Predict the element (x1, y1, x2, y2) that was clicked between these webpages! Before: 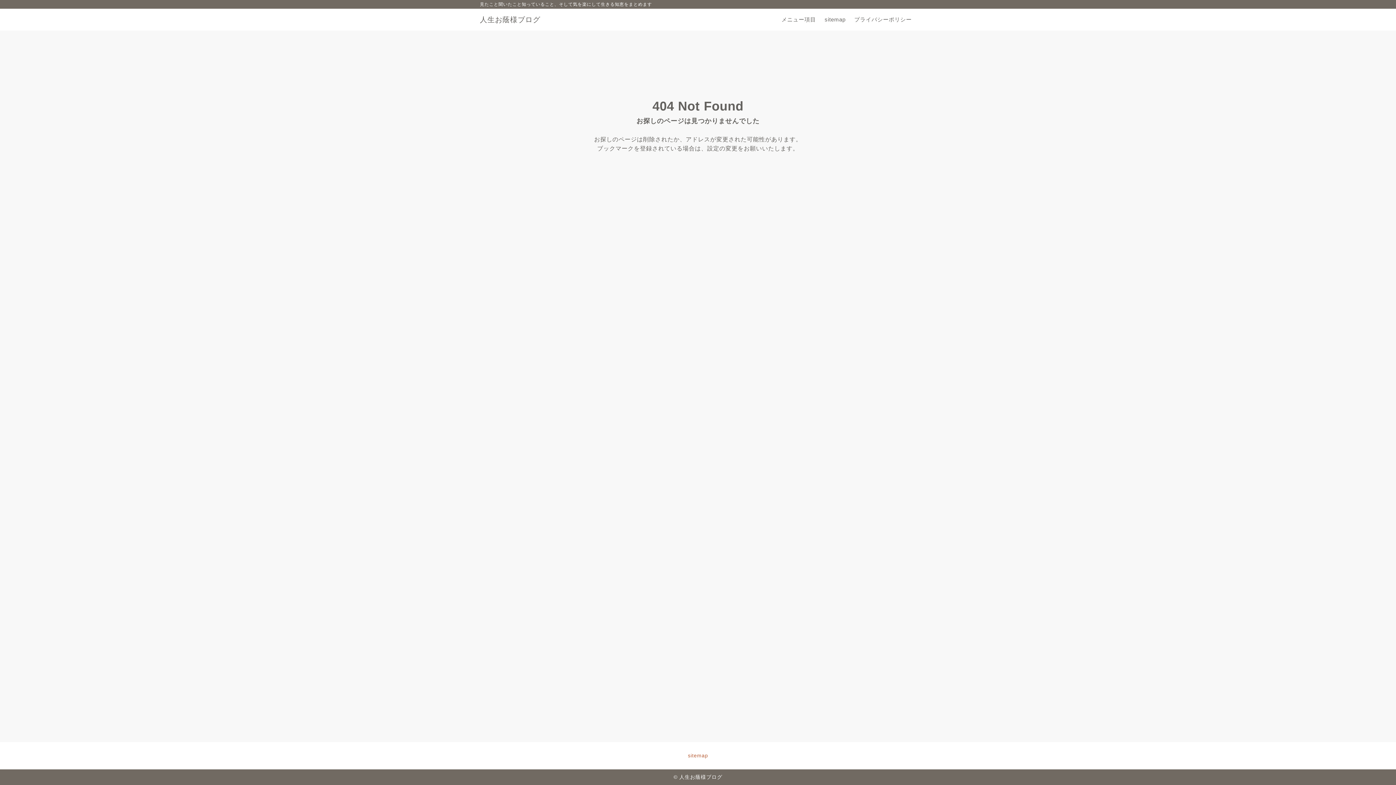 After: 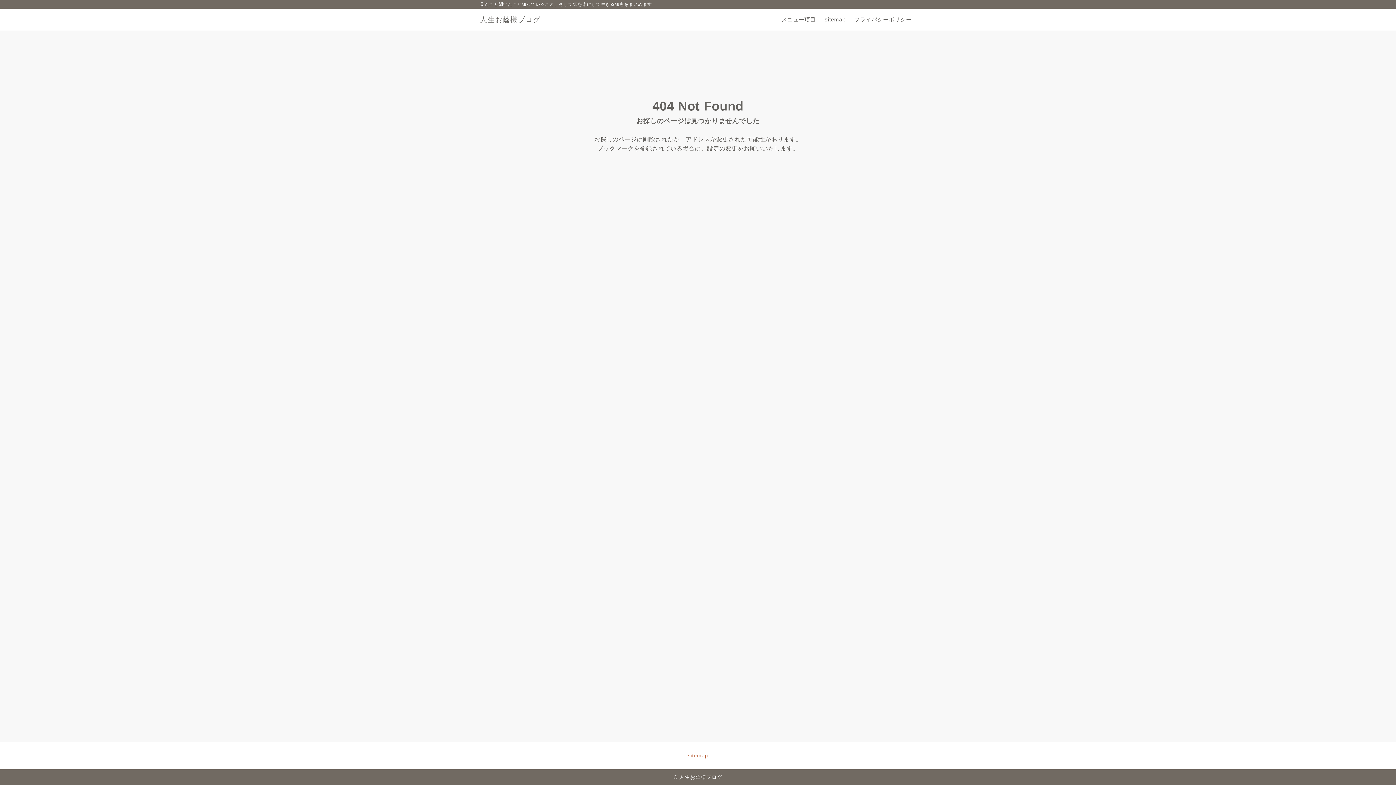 Action: bbox: (777, 15, 820, 24) label: メニュー項目